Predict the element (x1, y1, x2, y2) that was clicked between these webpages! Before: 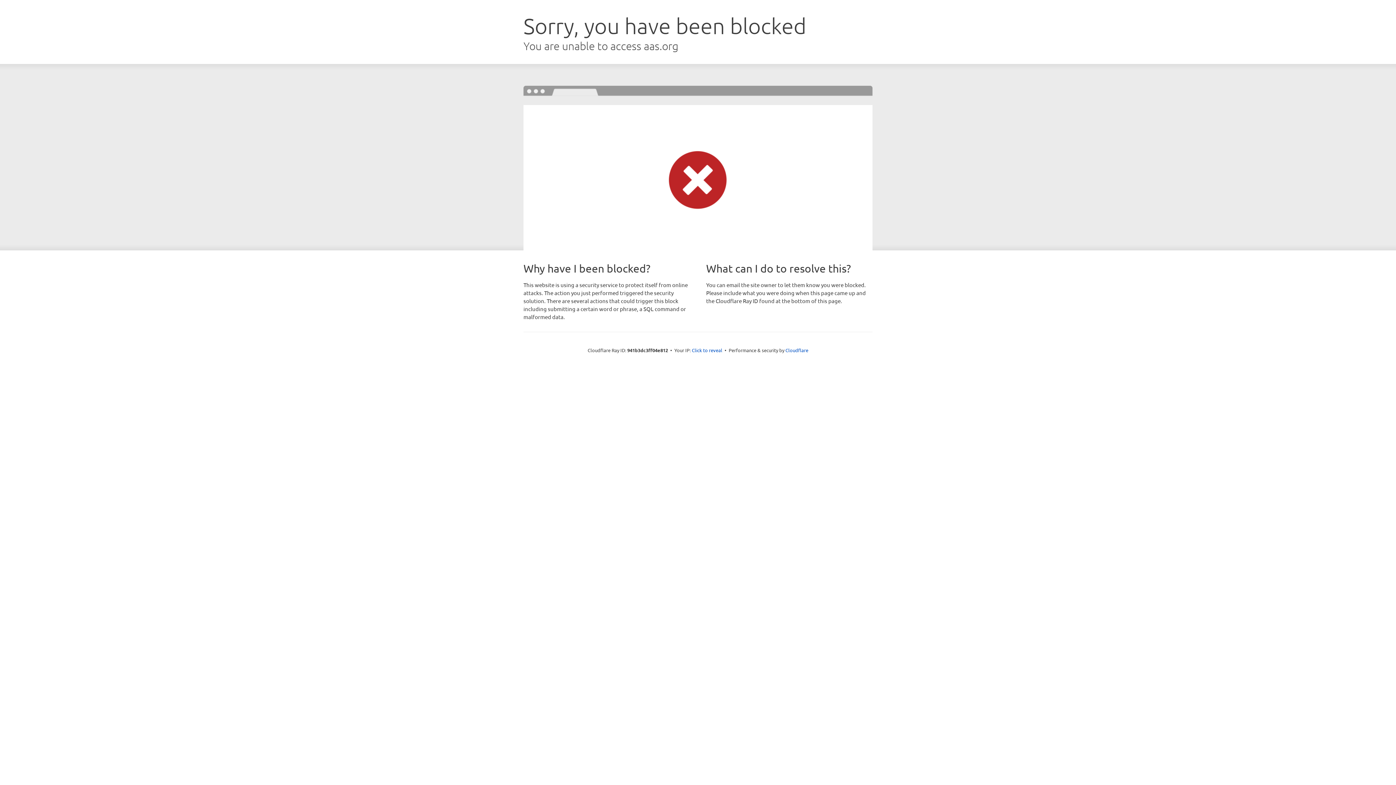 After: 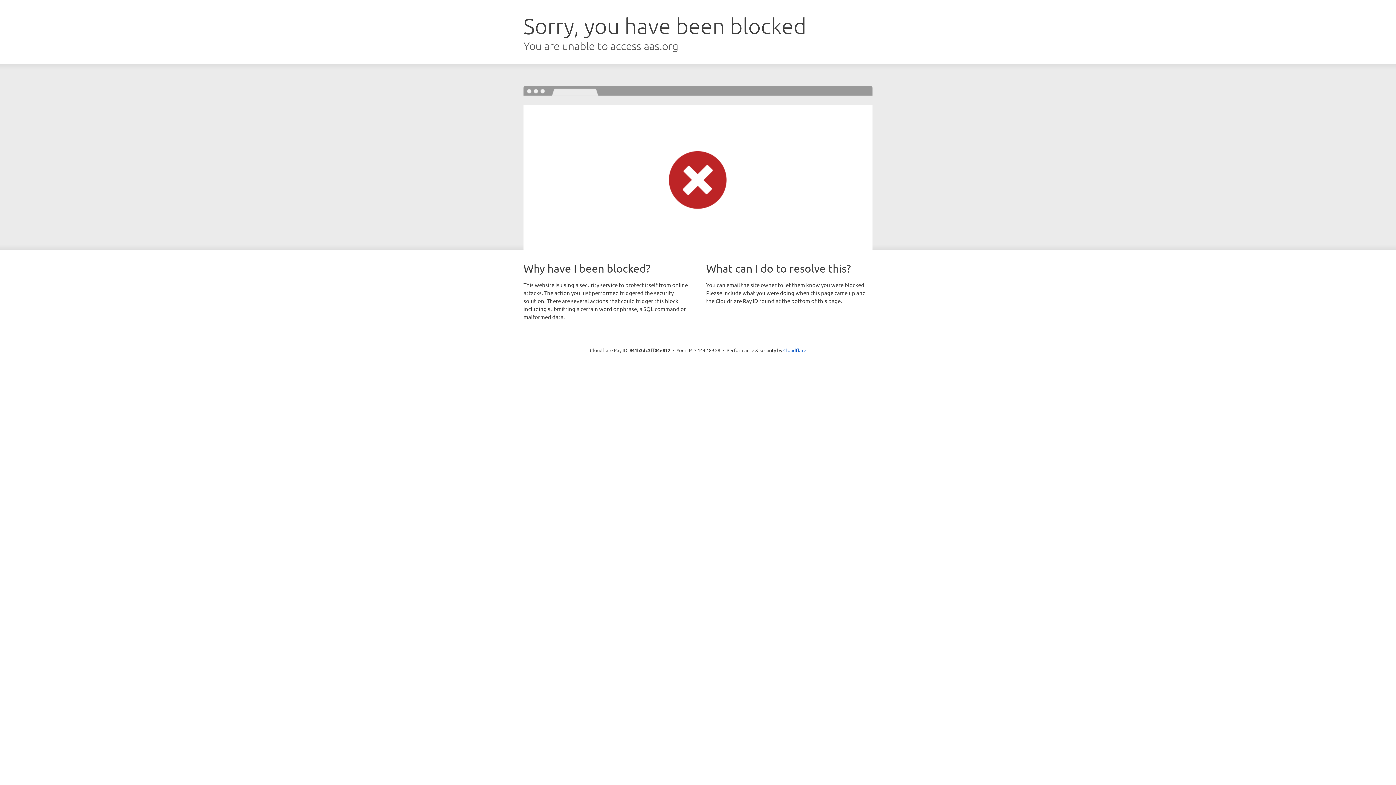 Action: bbox: (692, 346, 722, 353) label: Click to reveal